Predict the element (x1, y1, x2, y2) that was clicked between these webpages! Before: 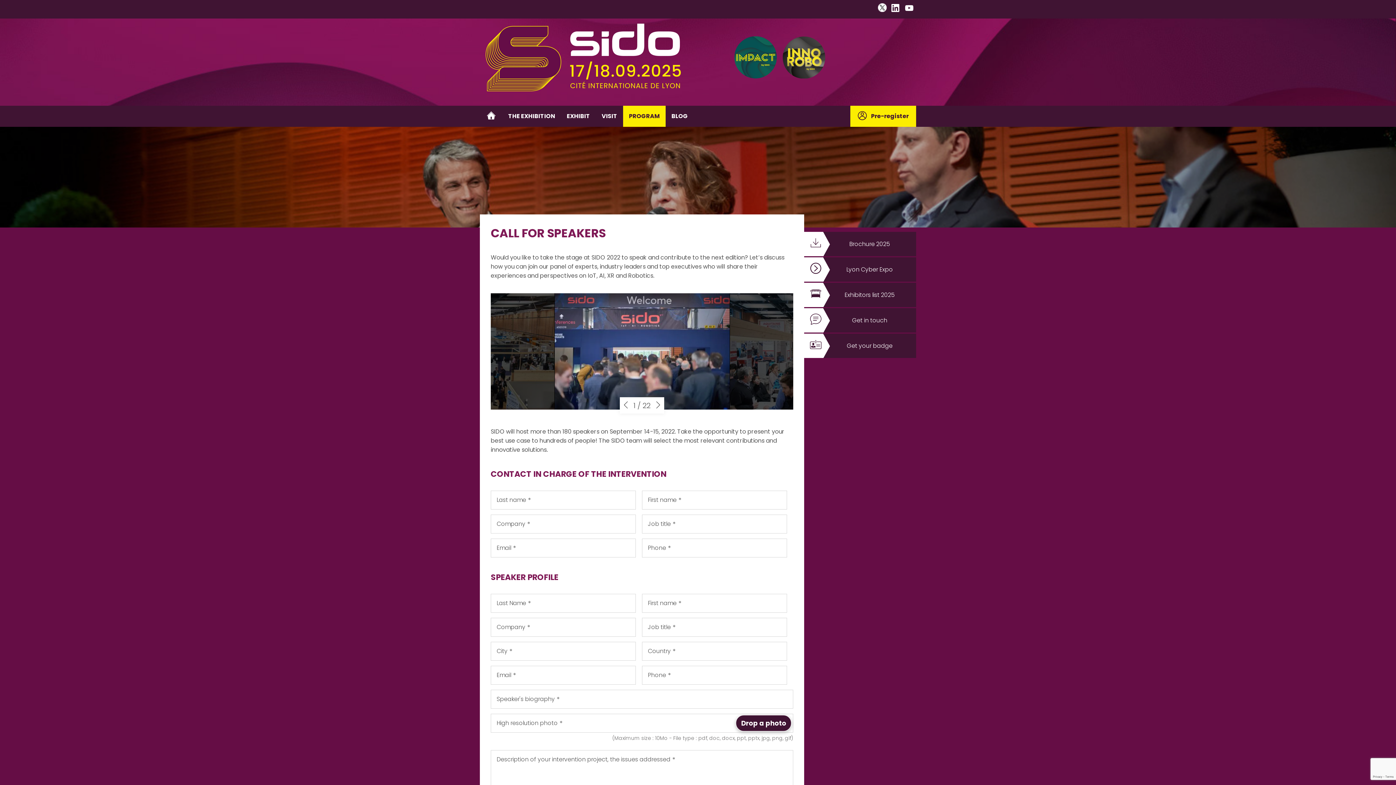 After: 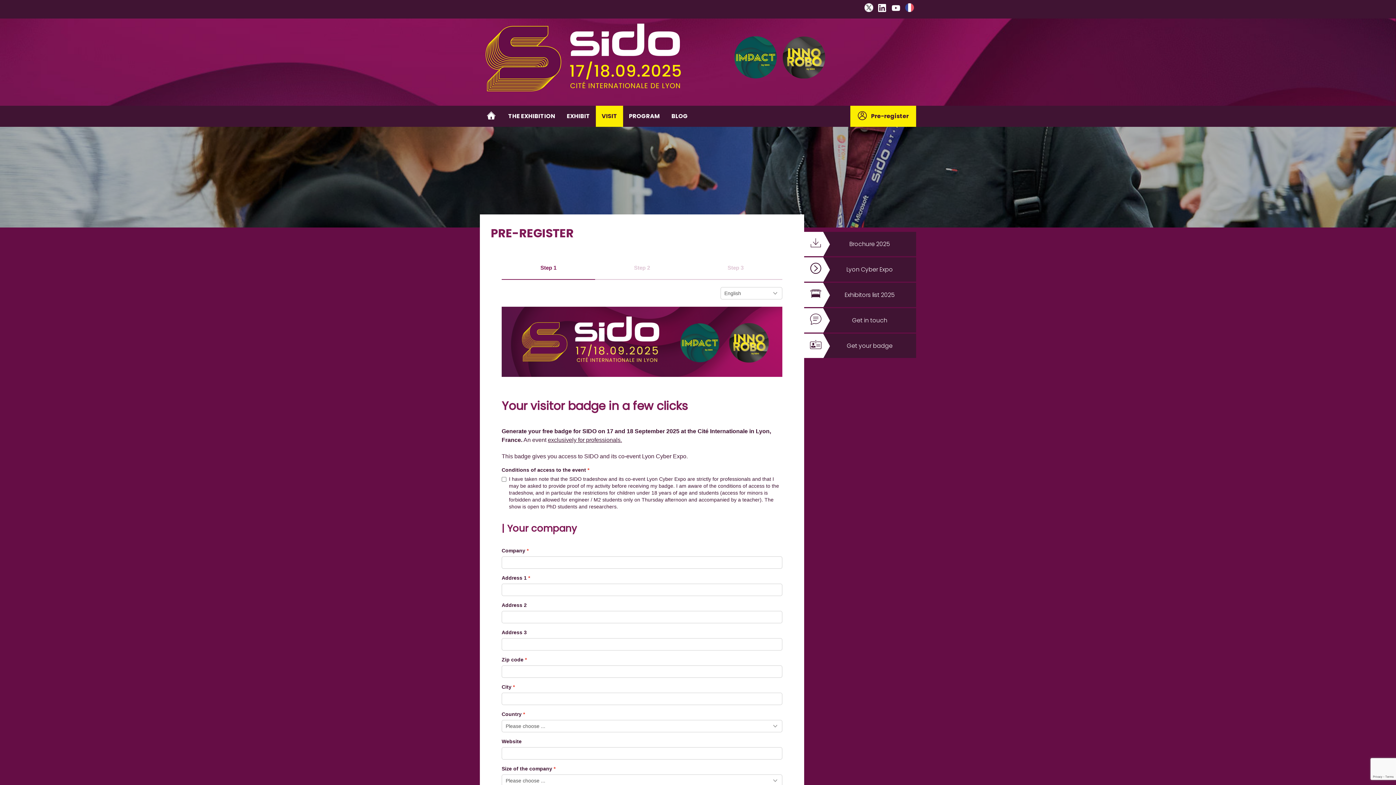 Action: label: THE EXHIBITION bbox: (502, 105, 561, 126)